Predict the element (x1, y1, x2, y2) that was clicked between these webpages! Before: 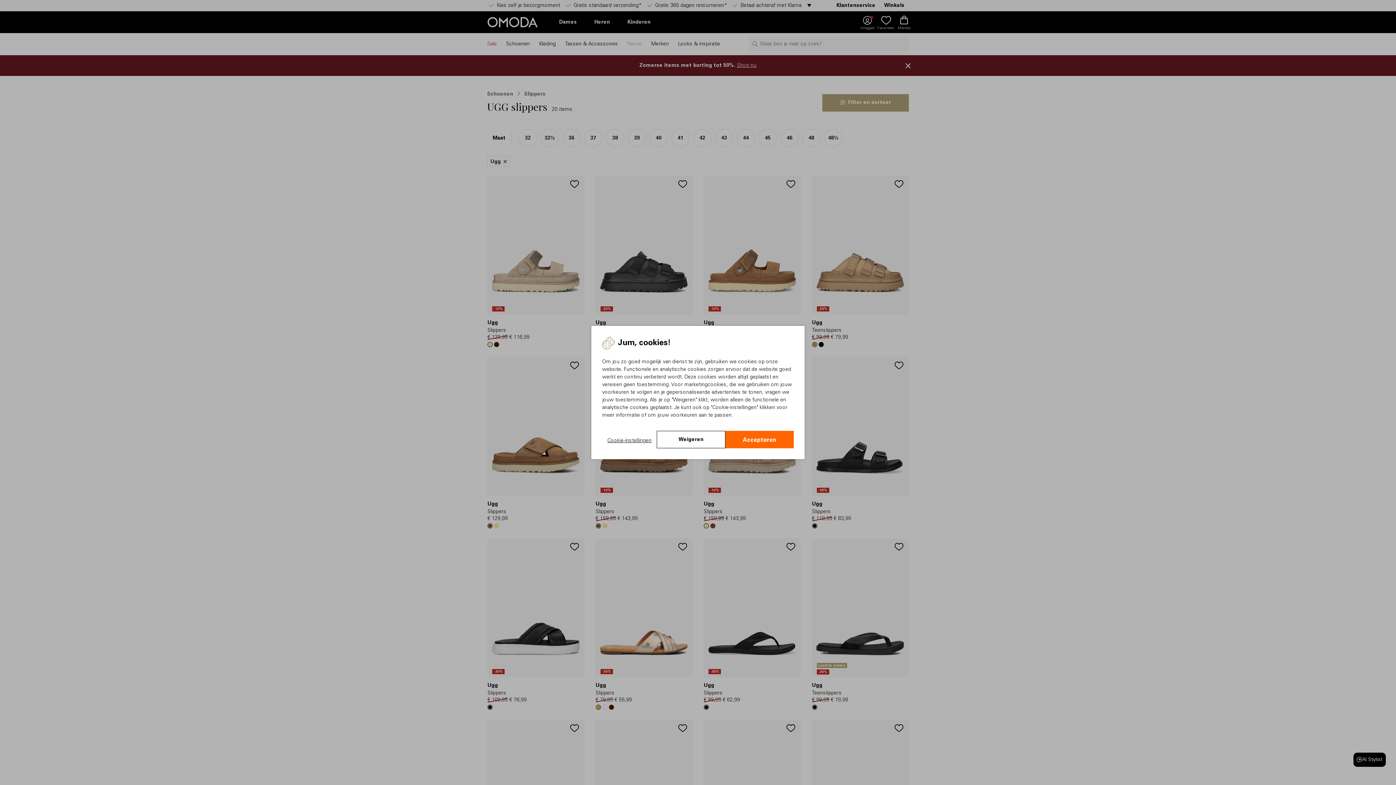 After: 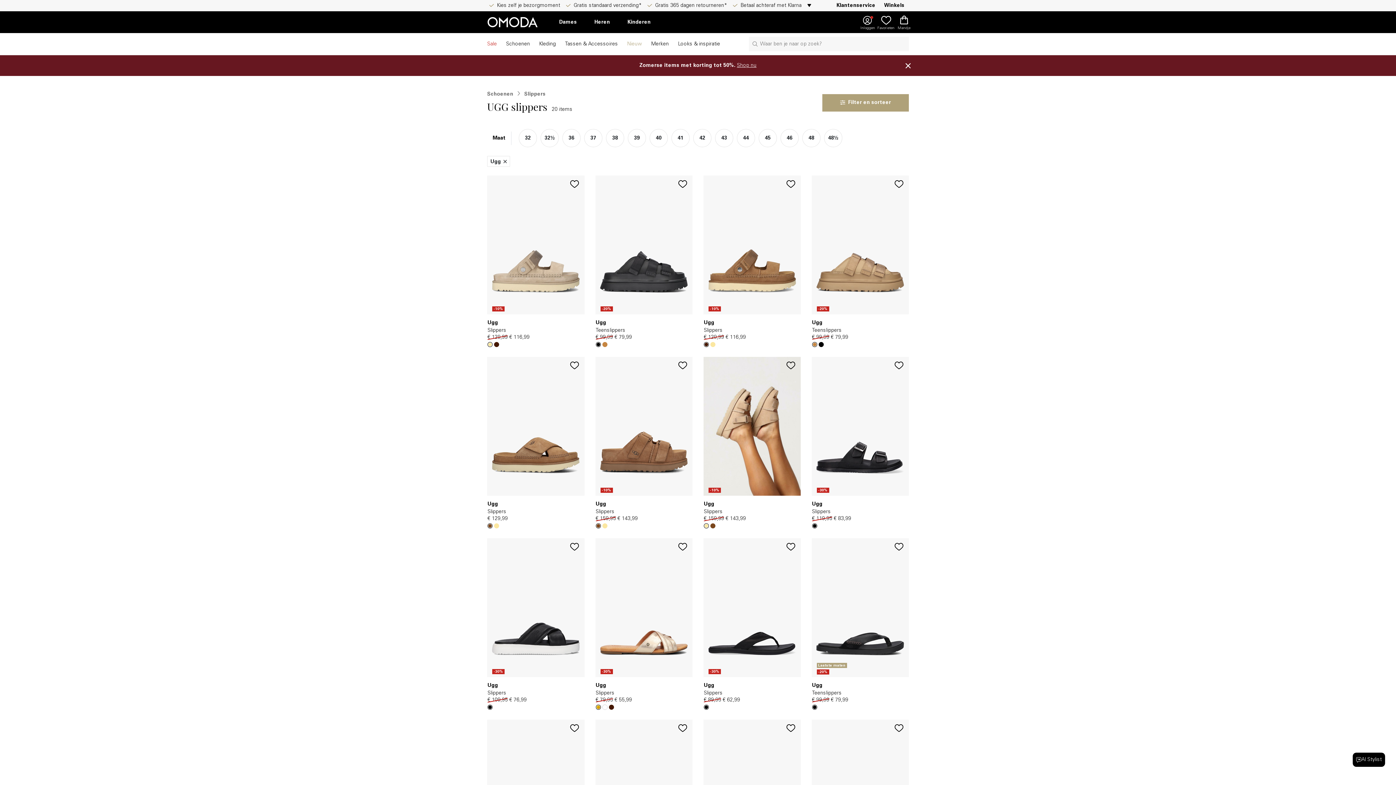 Action: label: Accepteren bbox: (725, 431, 793, 448)